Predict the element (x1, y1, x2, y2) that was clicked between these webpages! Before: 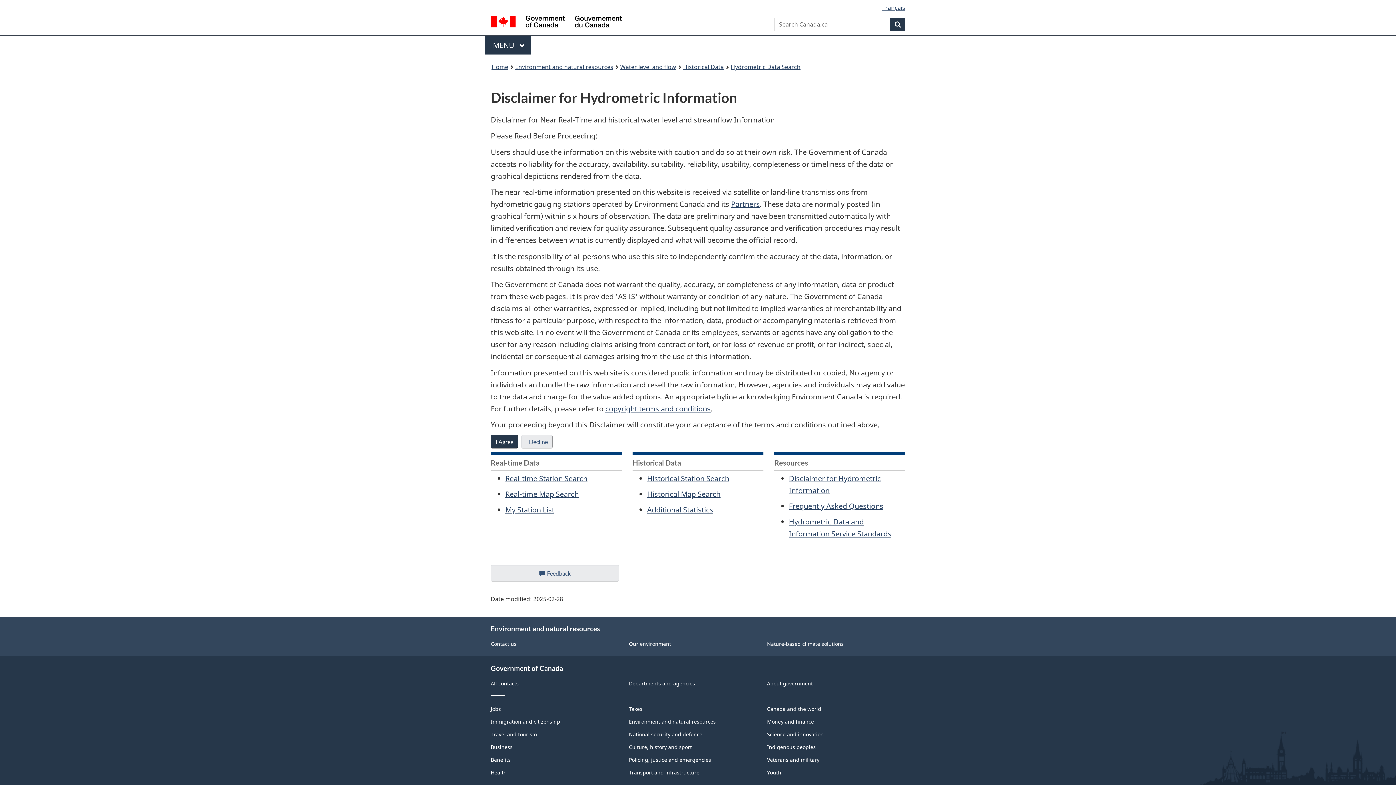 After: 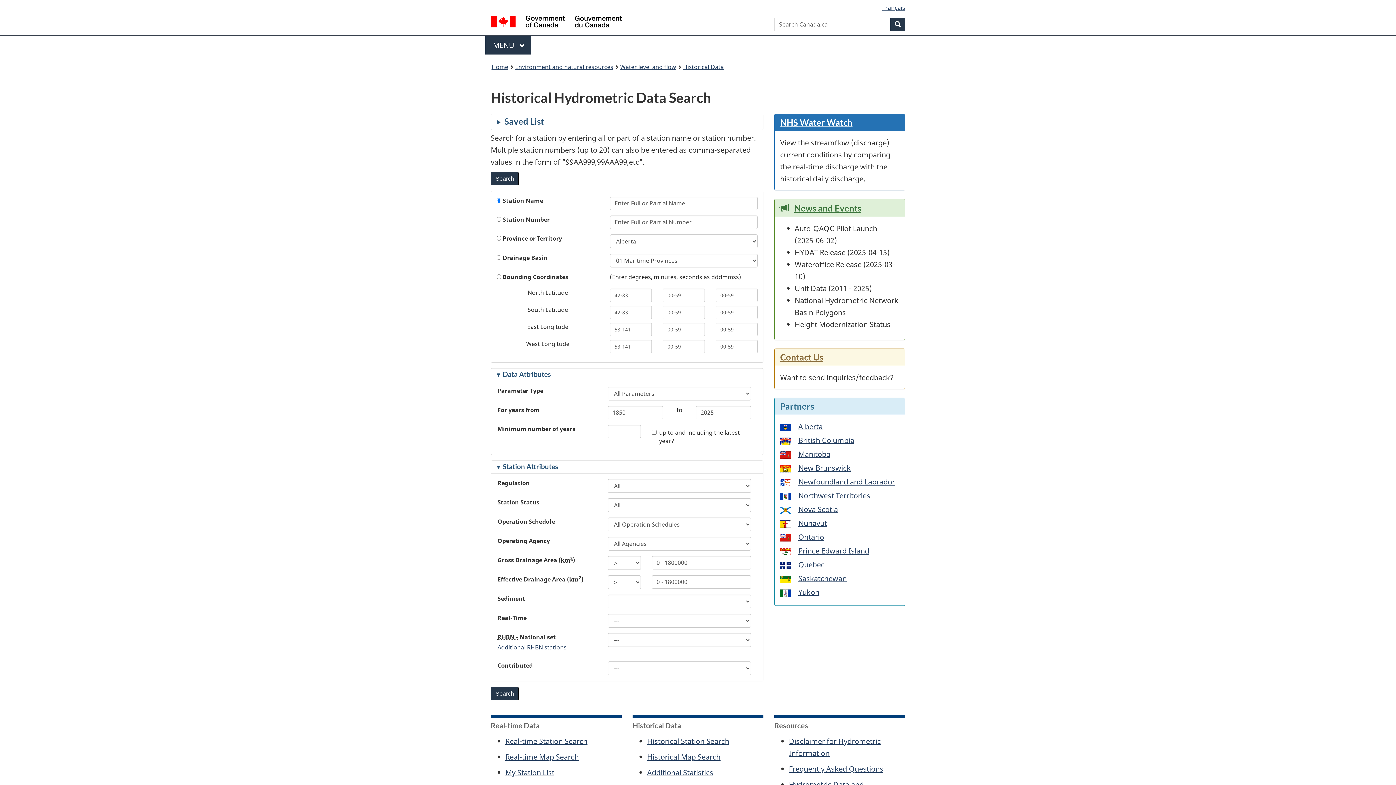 Action: label: Historical Station Search bbox: (647, 473, 729, 483)